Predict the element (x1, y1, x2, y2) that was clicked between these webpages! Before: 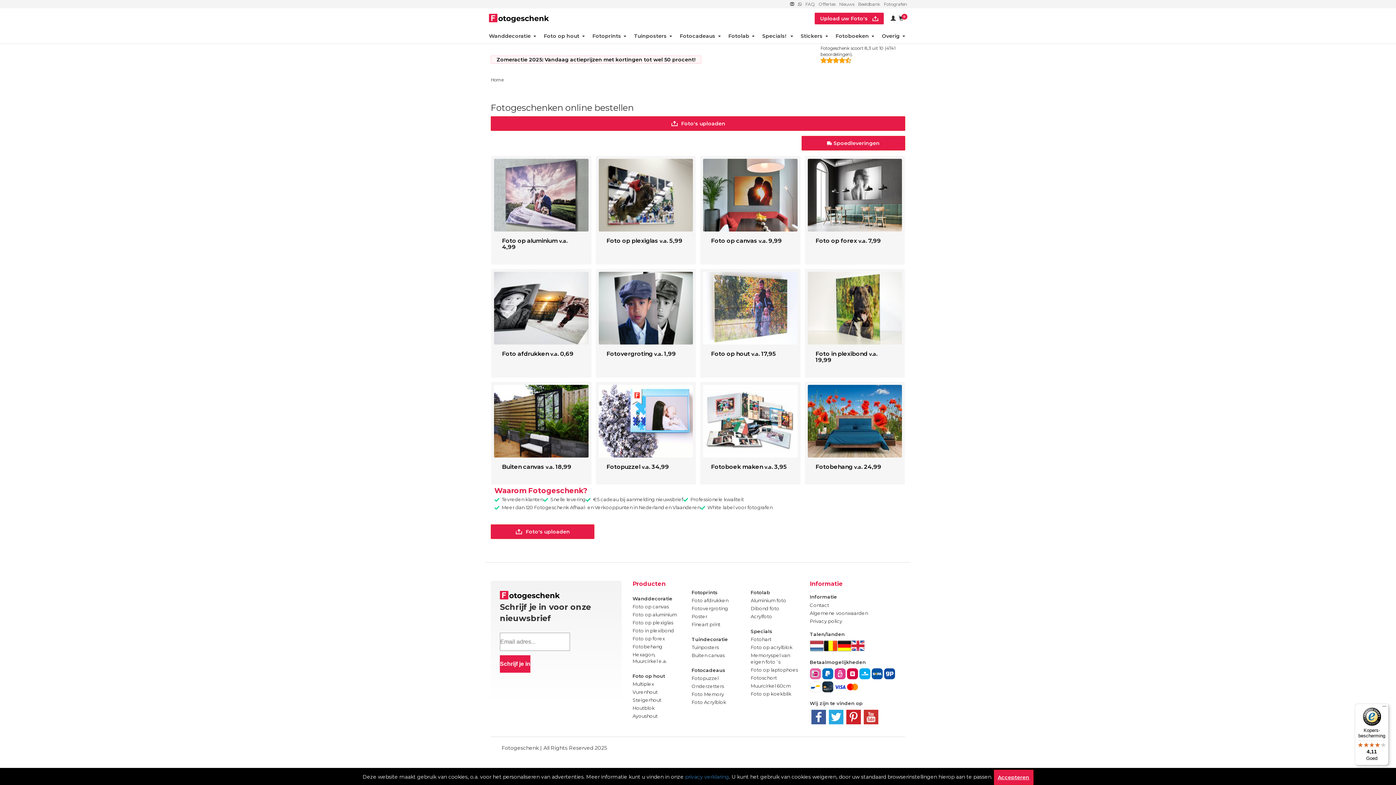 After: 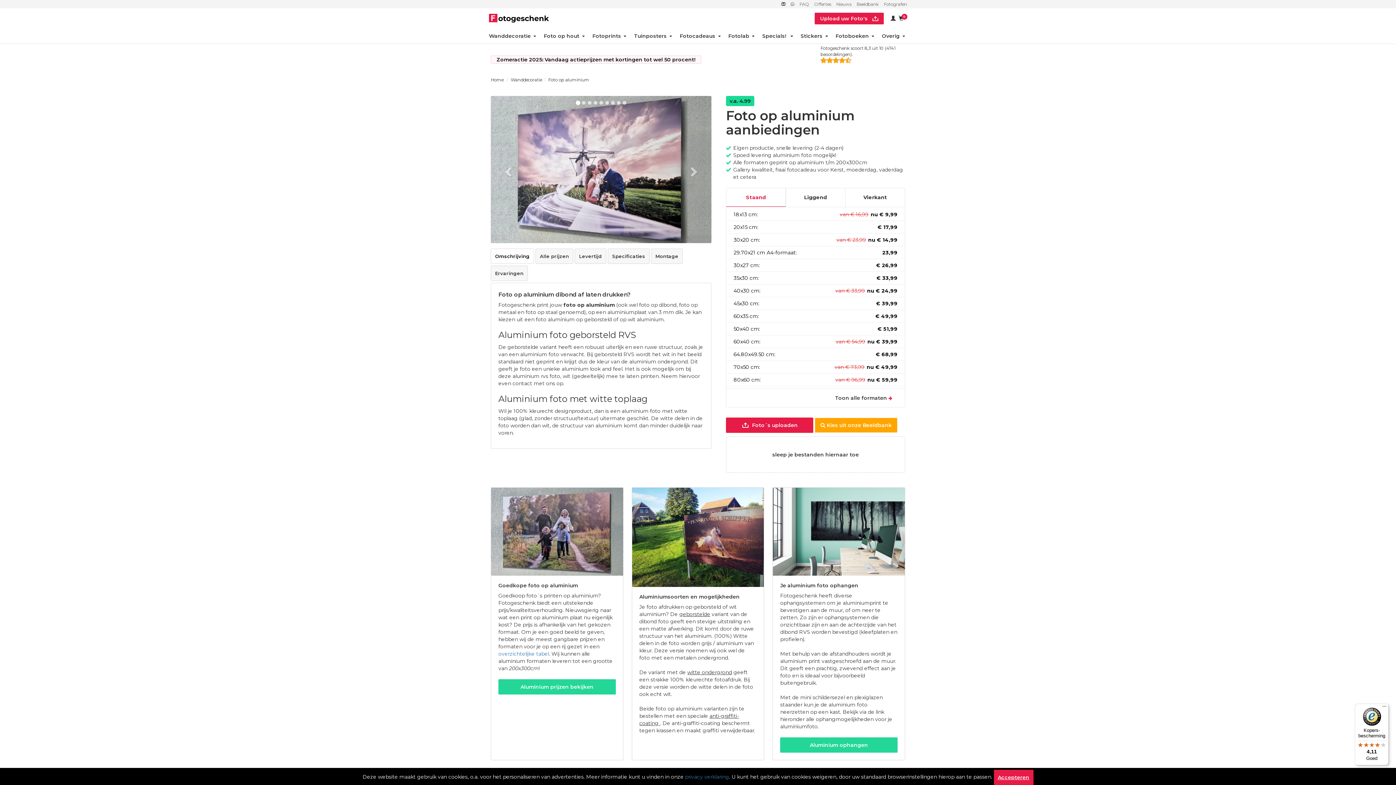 Action: bbox: (494, 159, 588, 231) label: Foto op aluminium v.a. 4,99